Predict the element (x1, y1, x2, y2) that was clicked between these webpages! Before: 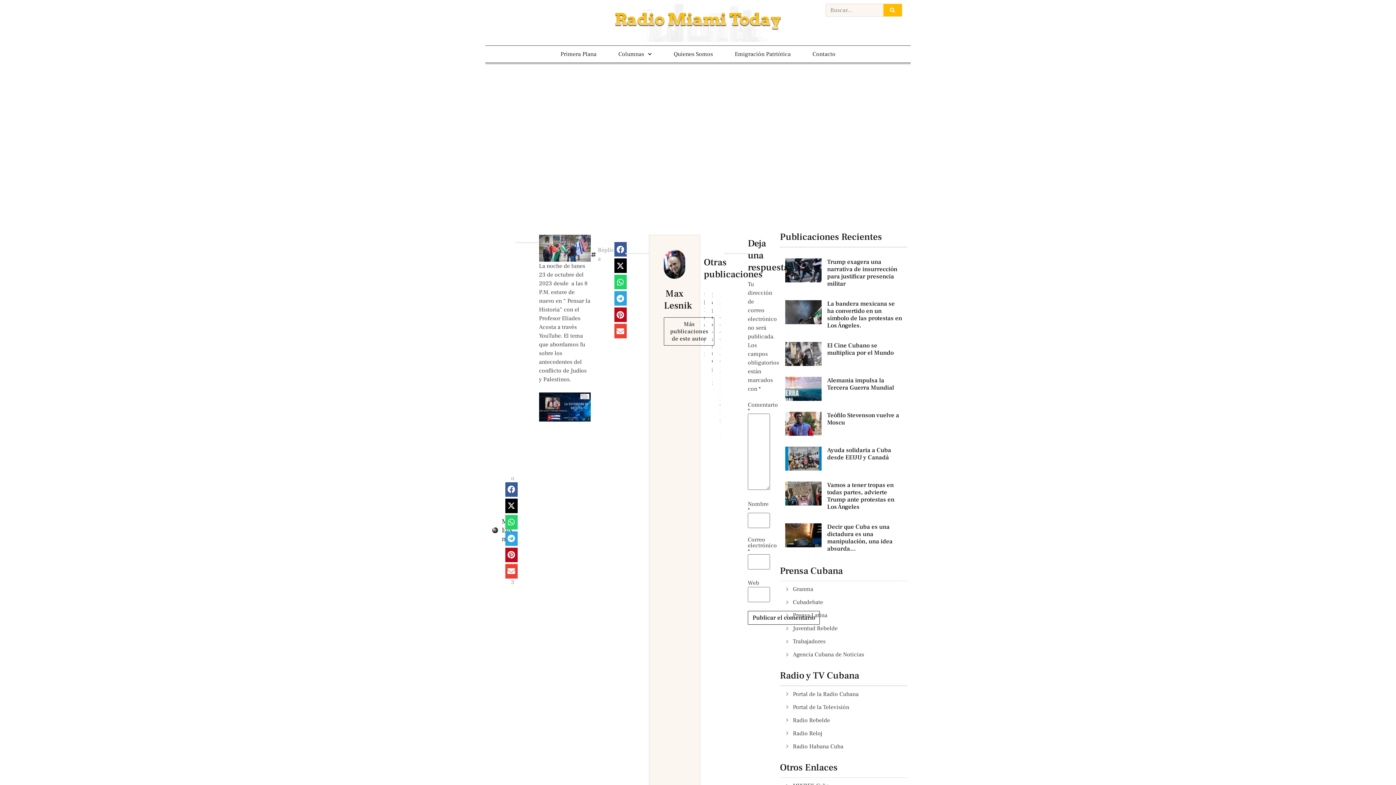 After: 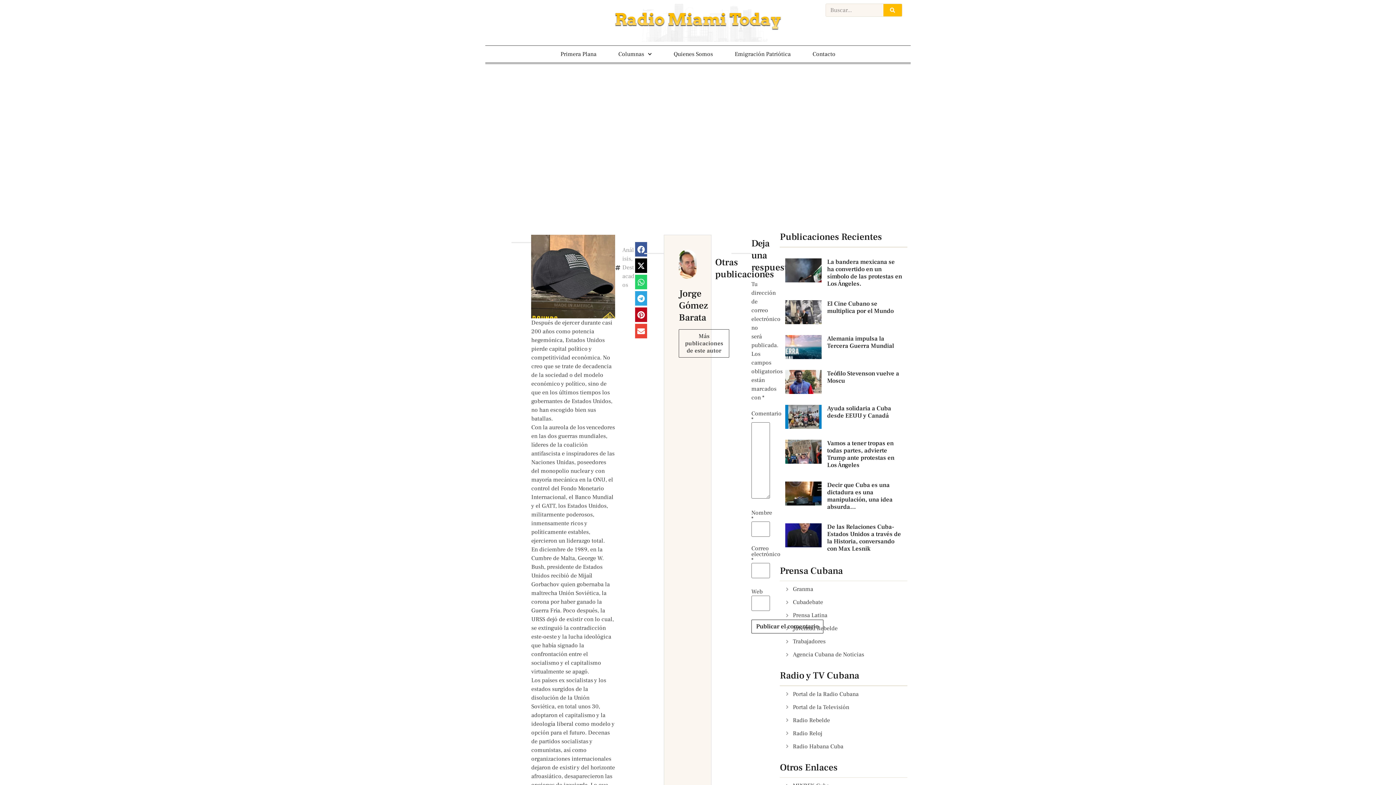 Action: bbox: (719, 288, 720, 288)